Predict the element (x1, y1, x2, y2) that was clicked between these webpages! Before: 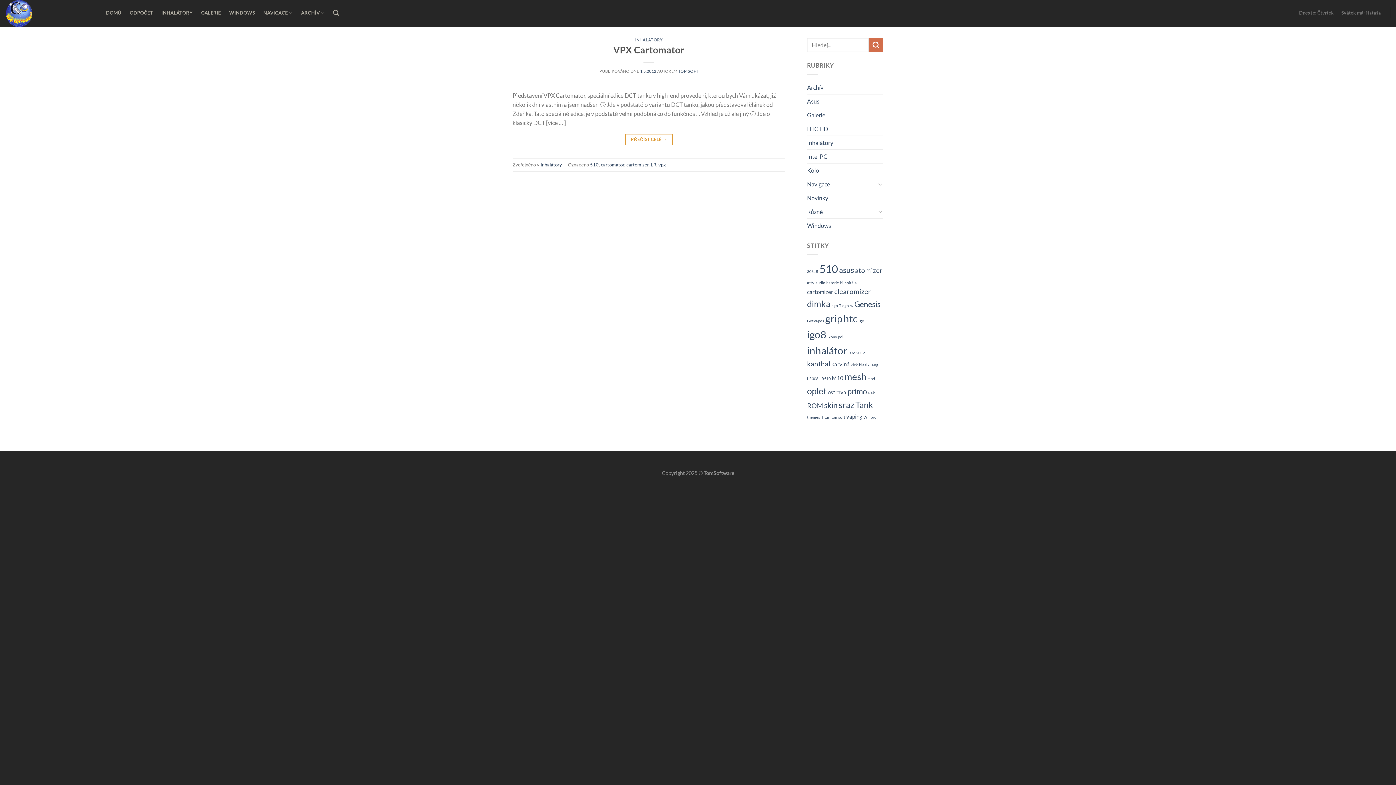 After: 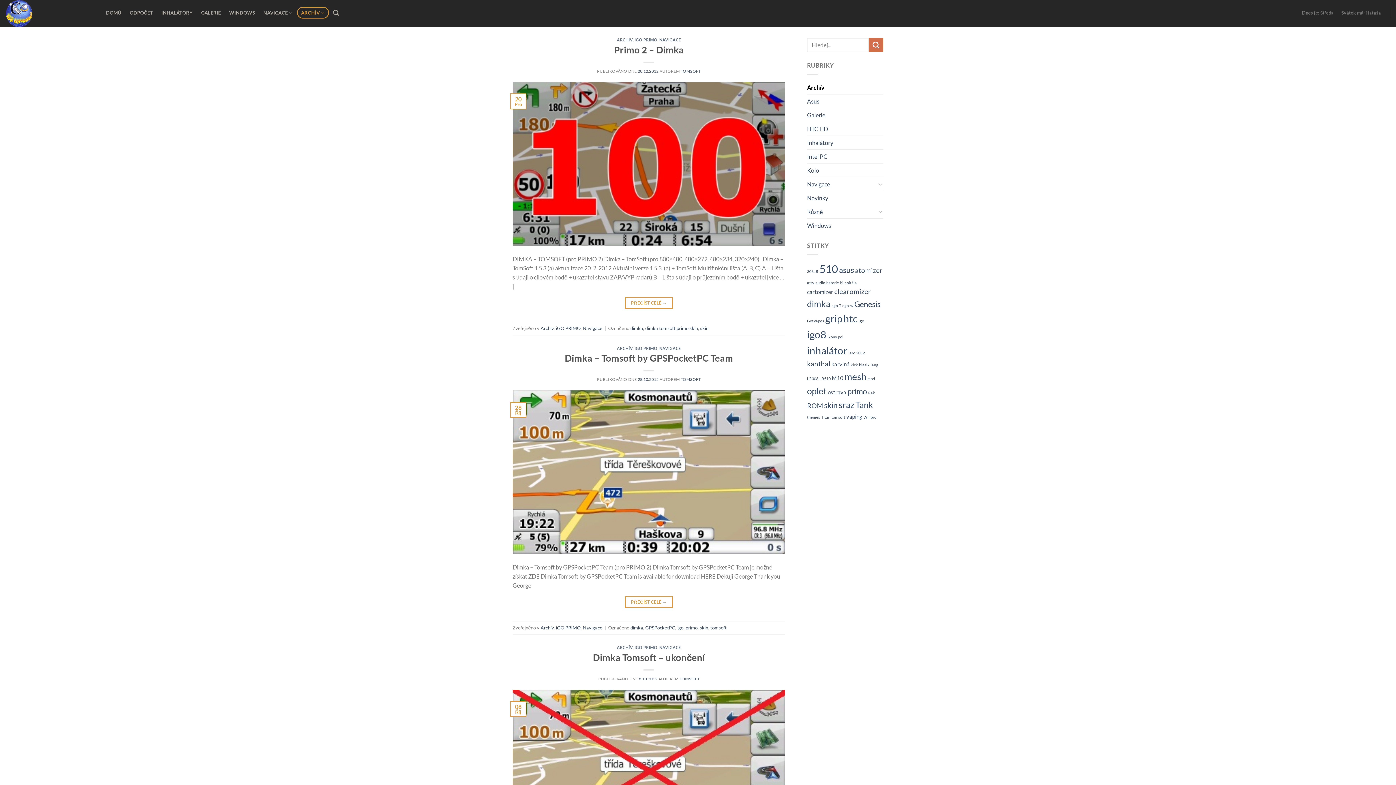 Action: label: Archív bbox: (807, 80, 823, 94)